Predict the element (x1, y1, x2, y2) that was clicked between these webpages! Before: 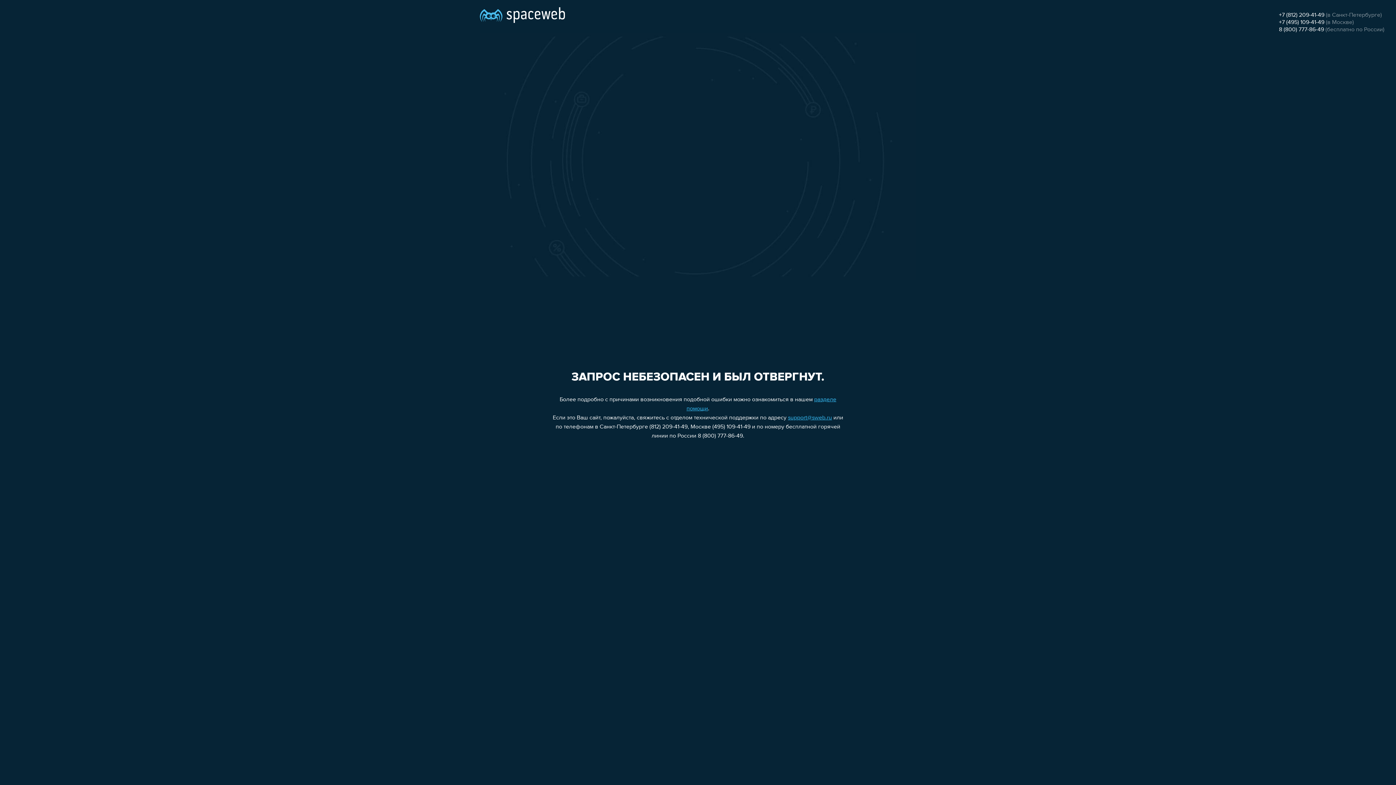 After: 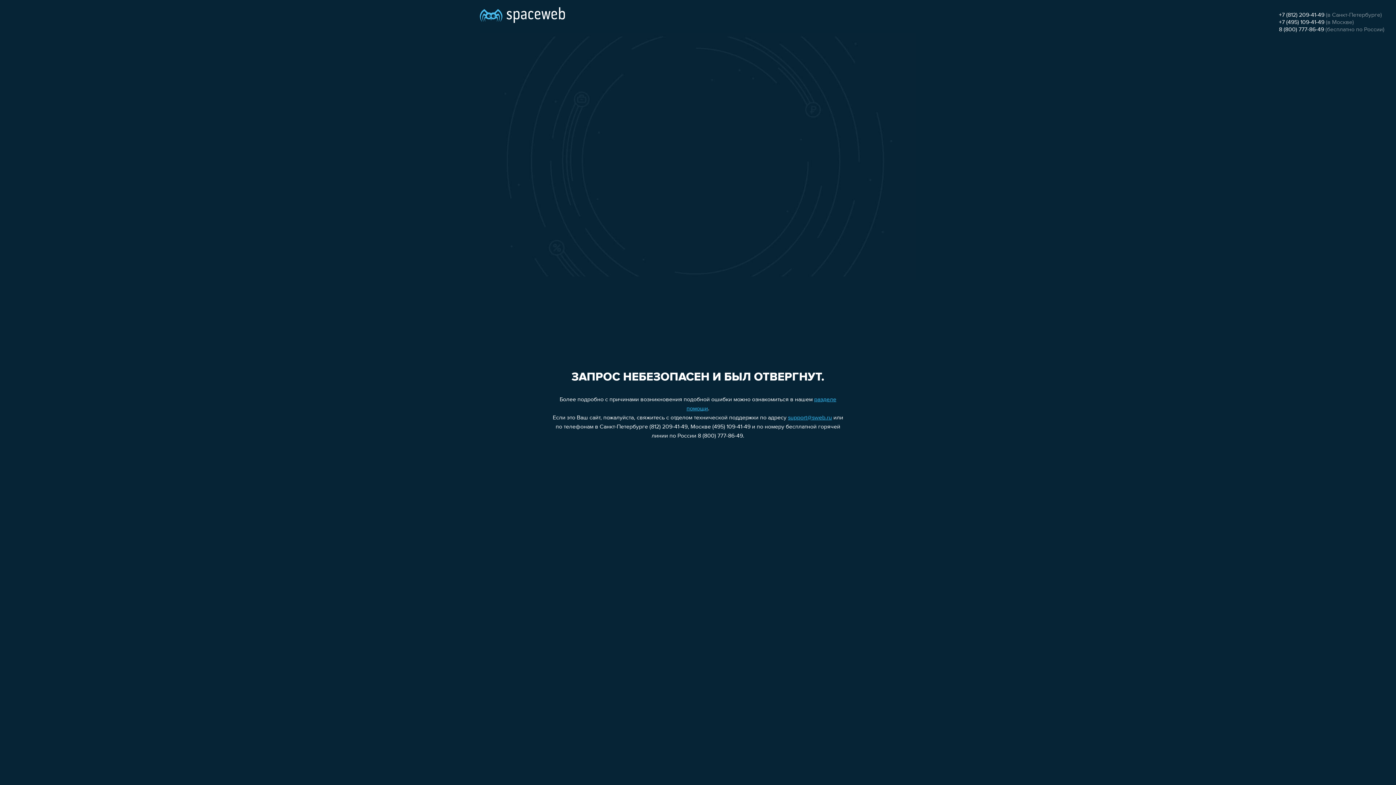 Action: label: 8 (800) 777-86-49 bbox: (1279, 26, 1324, 32)